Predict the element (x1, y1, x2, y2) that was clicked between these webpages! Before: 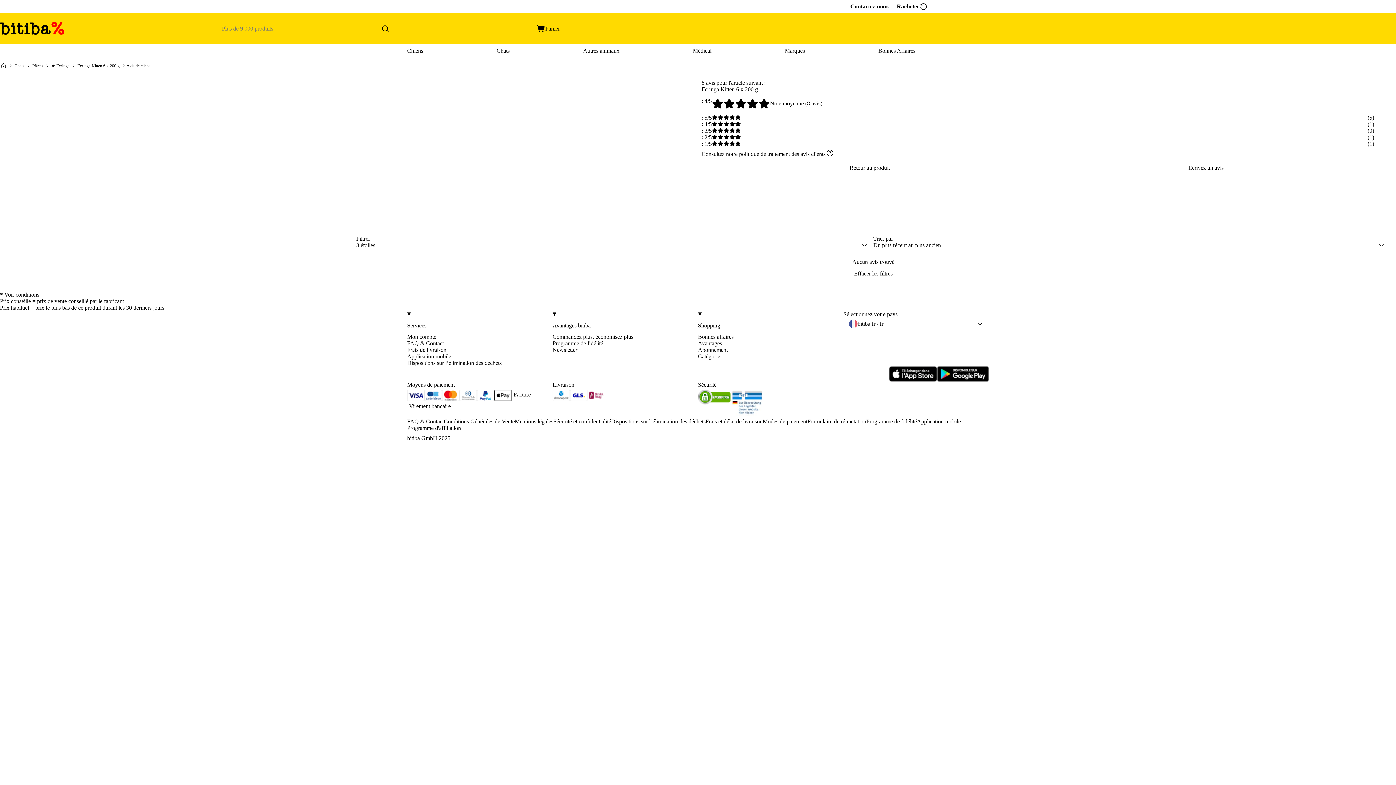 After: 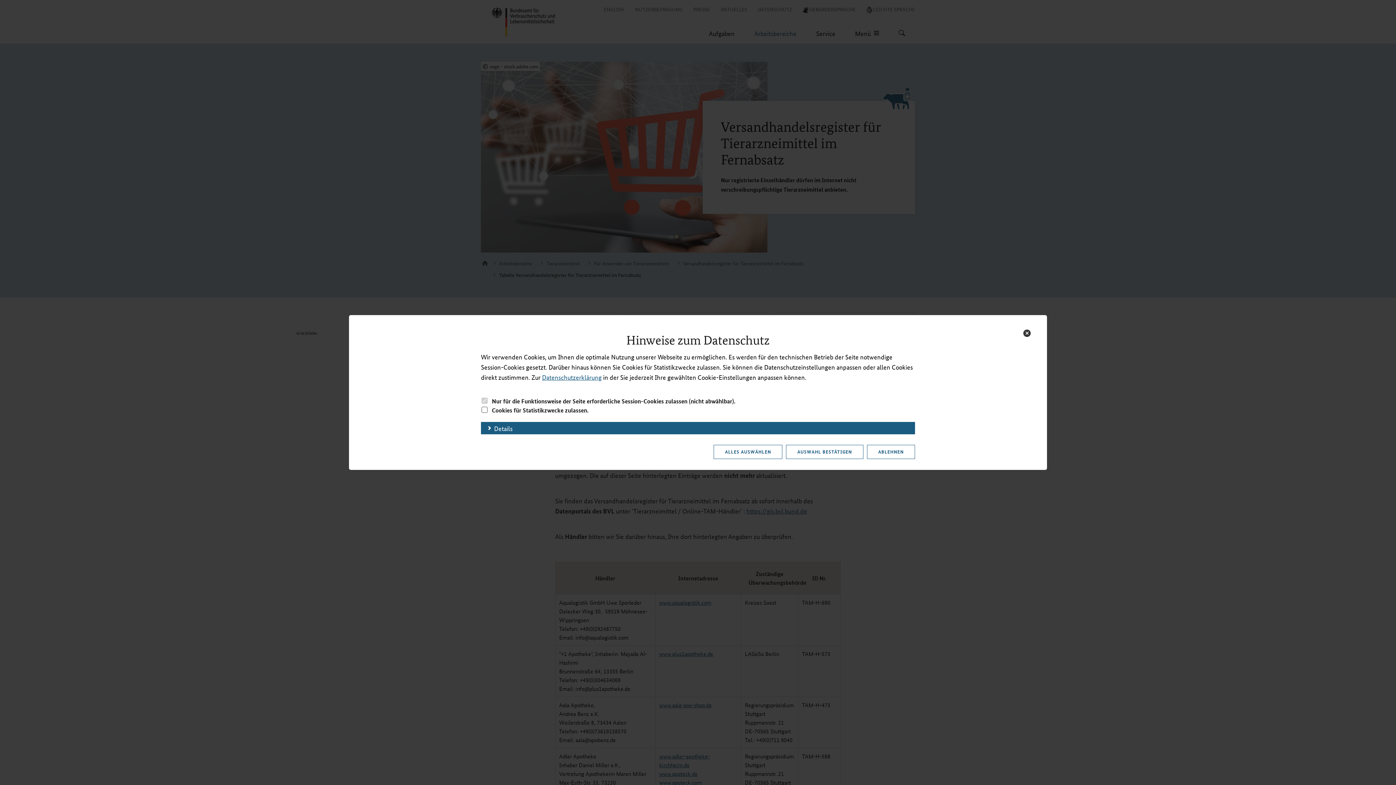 Action: bbox: (730, 389, 763, 418)